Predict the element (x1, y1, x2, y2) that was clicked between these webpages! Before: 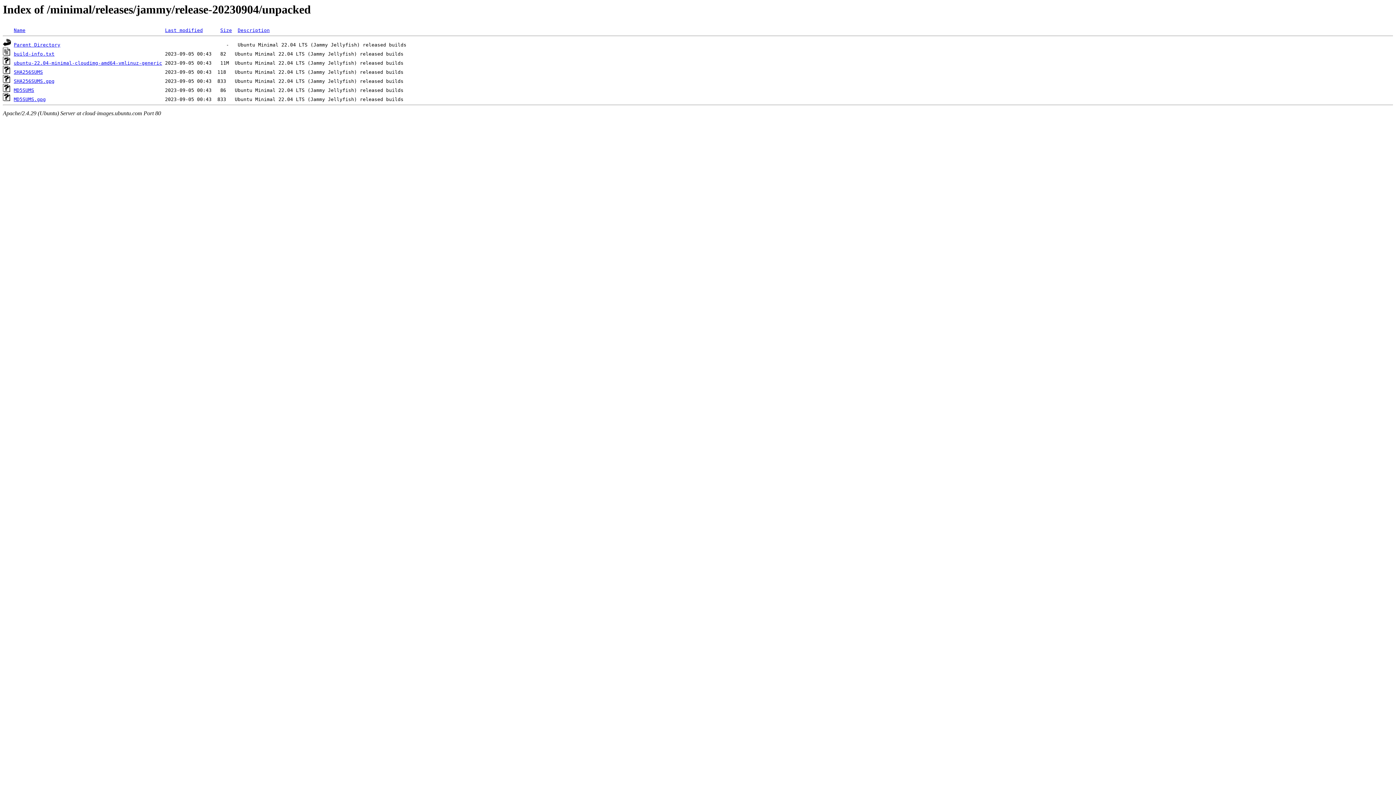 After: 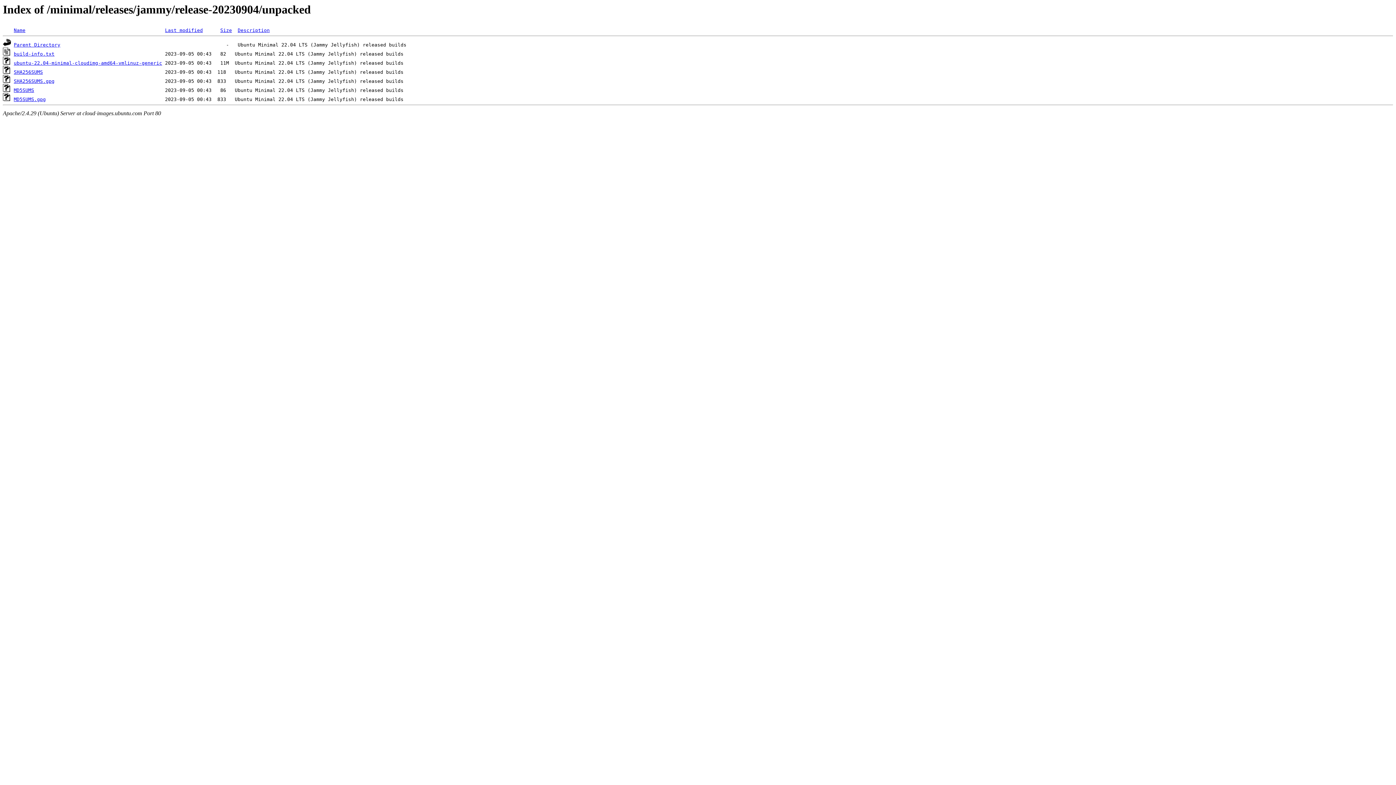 Action: bbox: (13, 96, 45, 102) label: MD5SUMS.gpg